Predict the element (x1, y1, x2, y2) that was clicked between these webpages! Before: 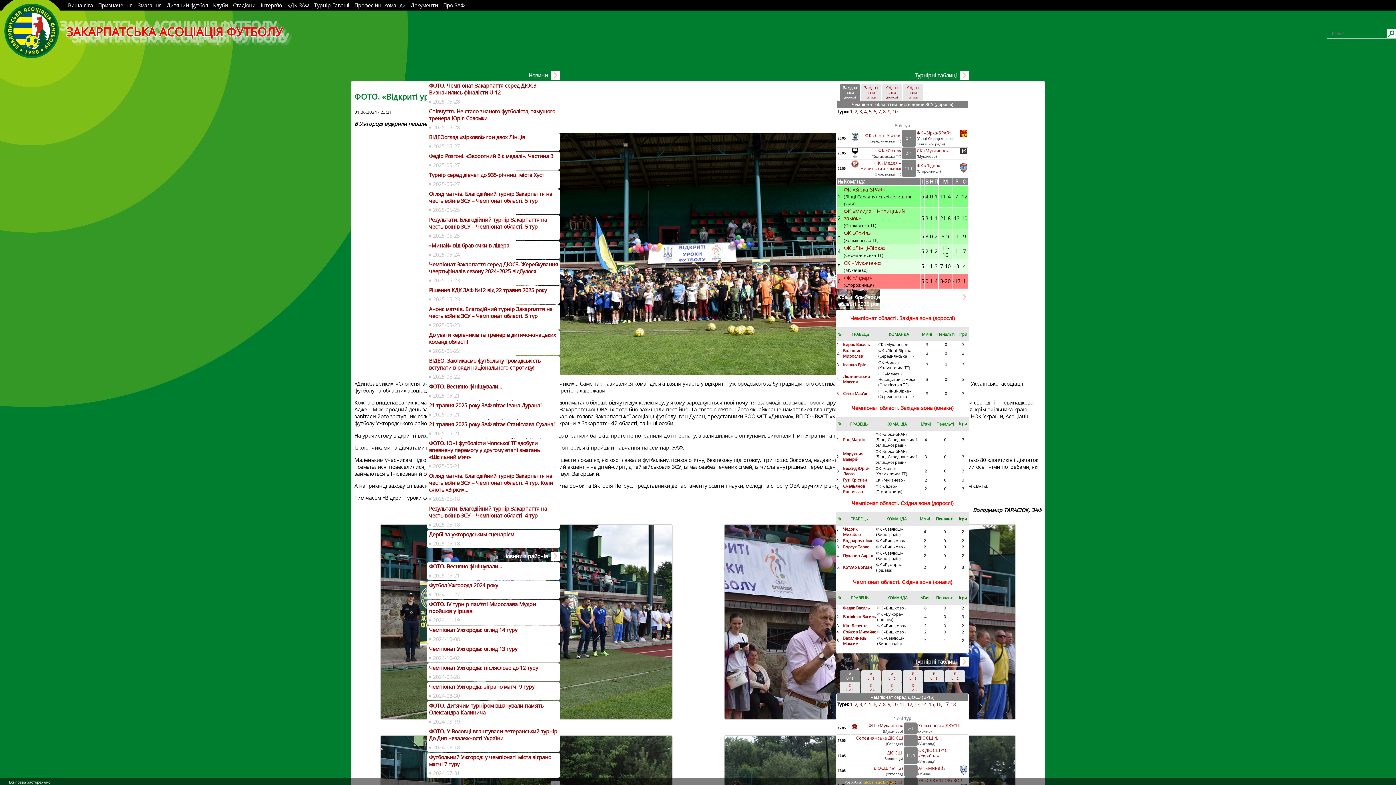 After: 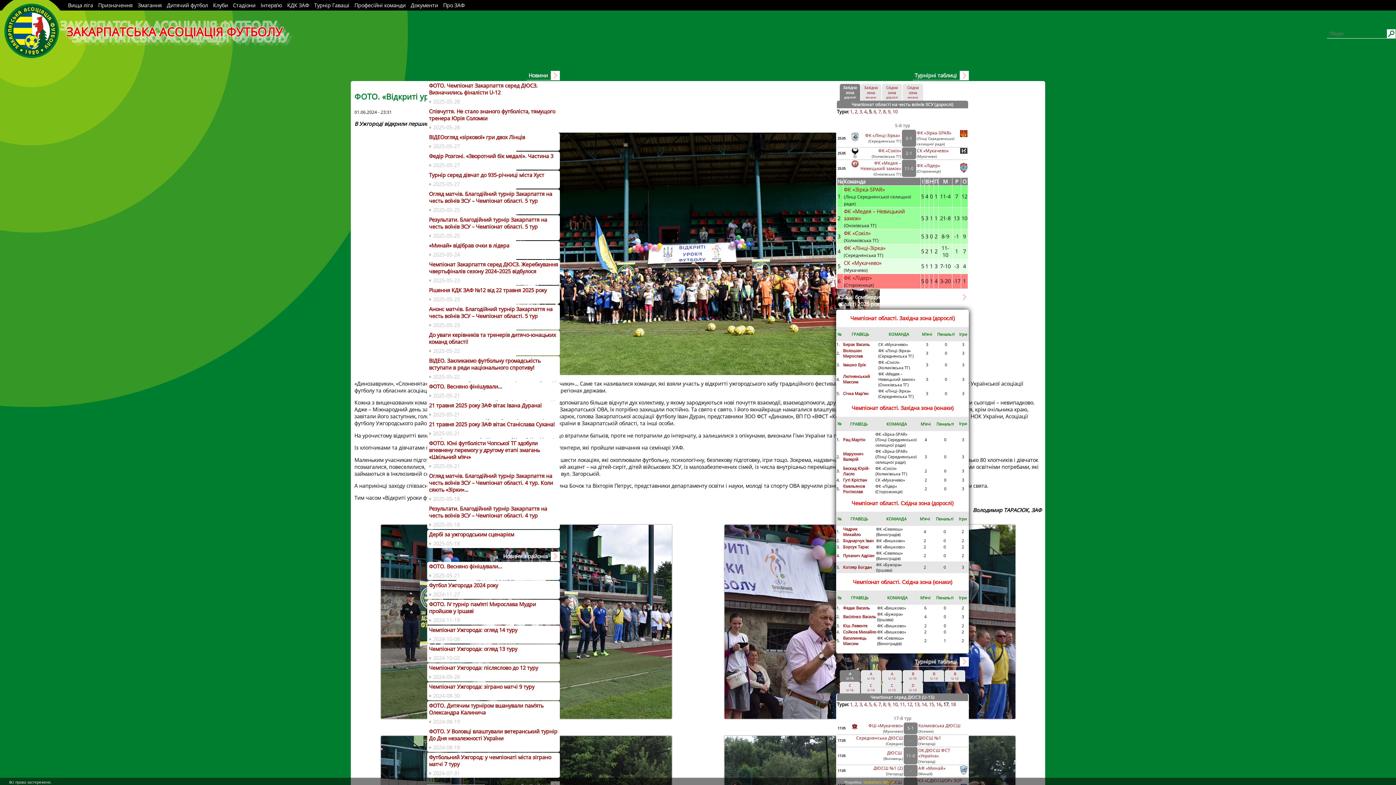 Action: bbox: (843, 564, 875, 570) label: Котляр Богдан